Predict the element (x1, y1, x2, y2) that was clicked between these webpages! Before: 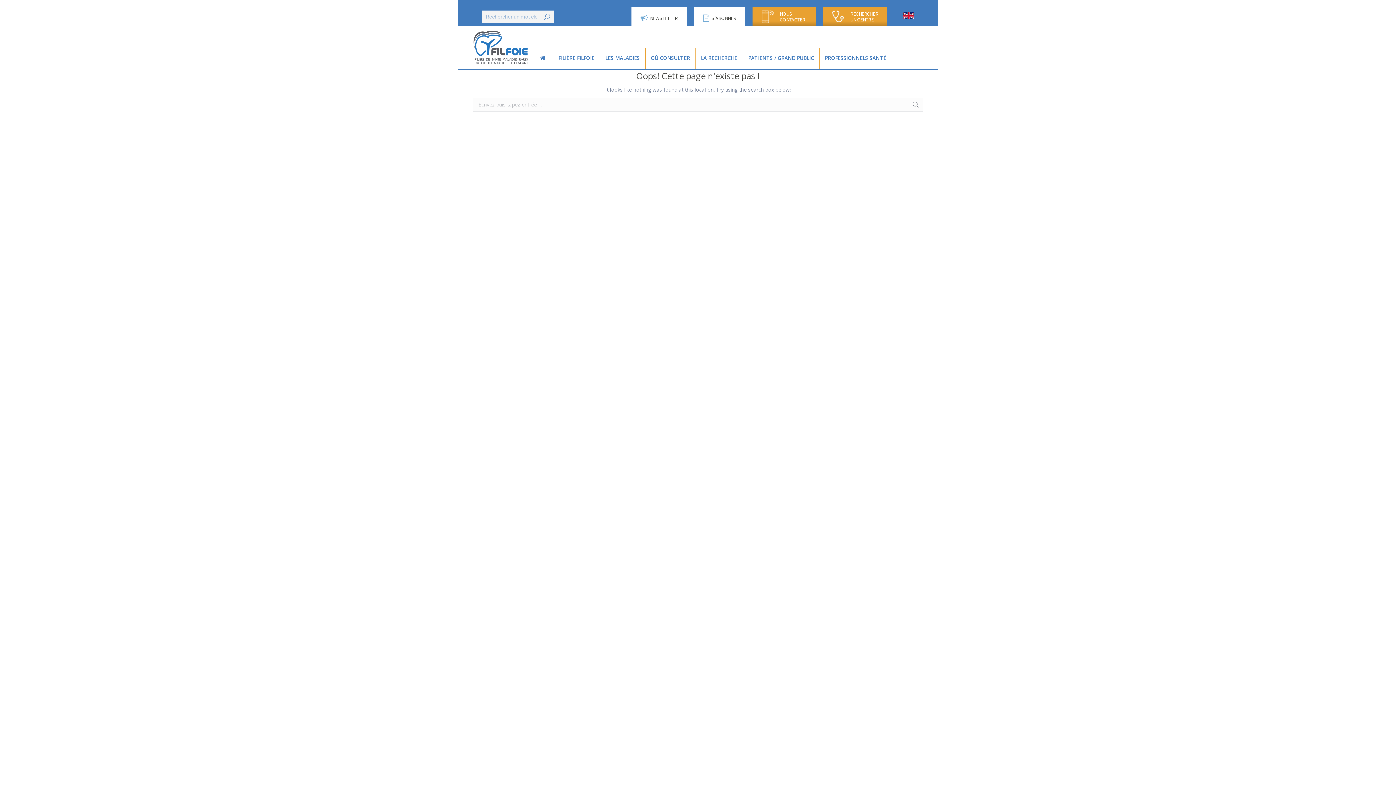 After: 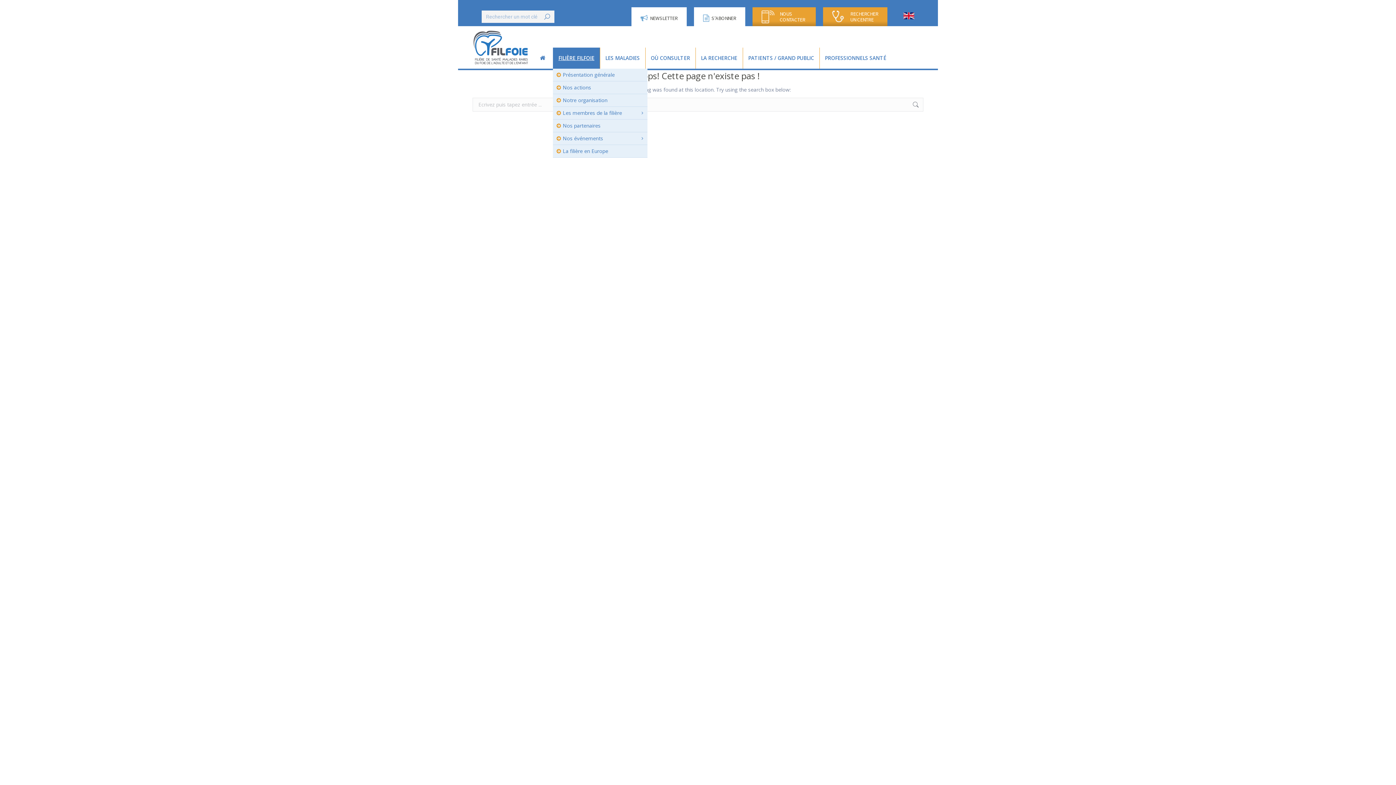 Action: label: FILIÈRE FILFOIE bbox: (553, 47, 600, 68)